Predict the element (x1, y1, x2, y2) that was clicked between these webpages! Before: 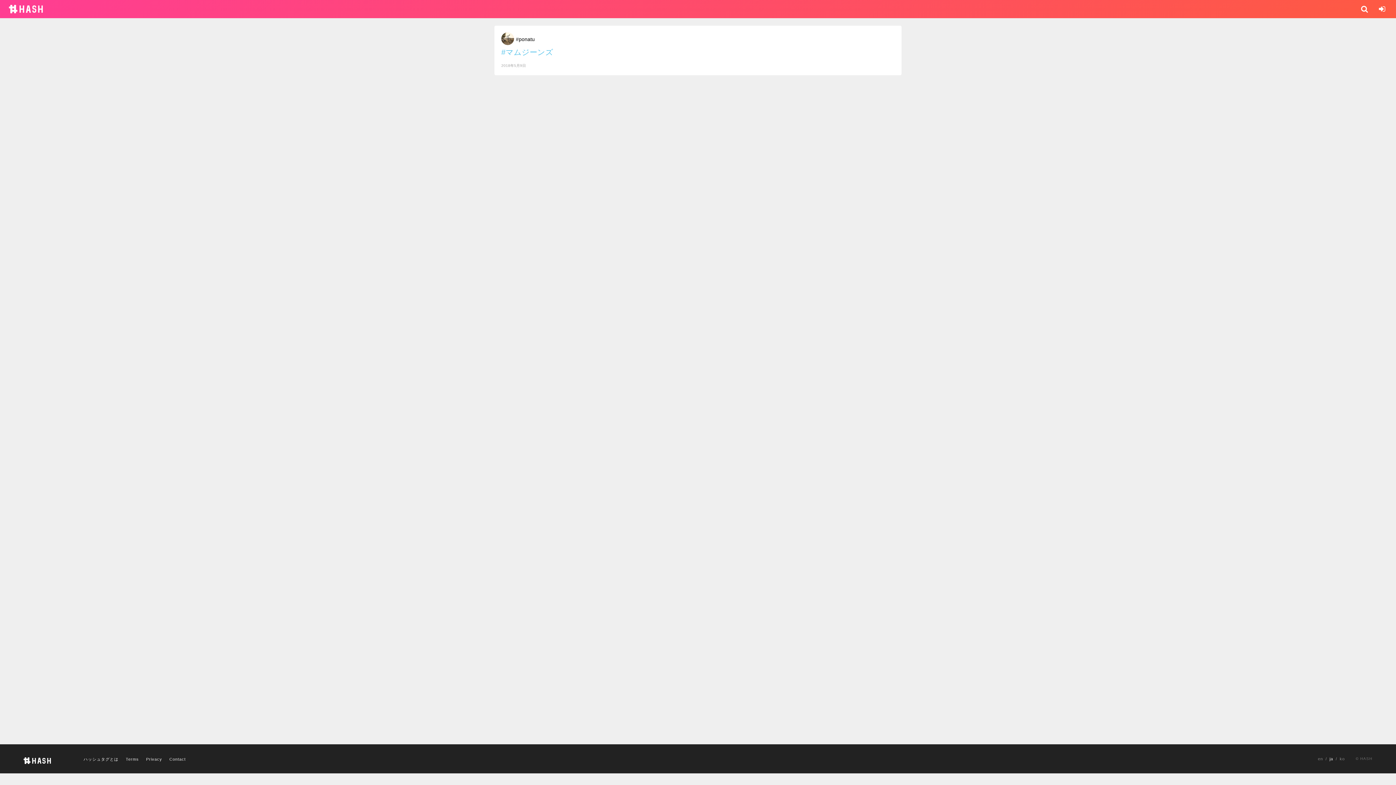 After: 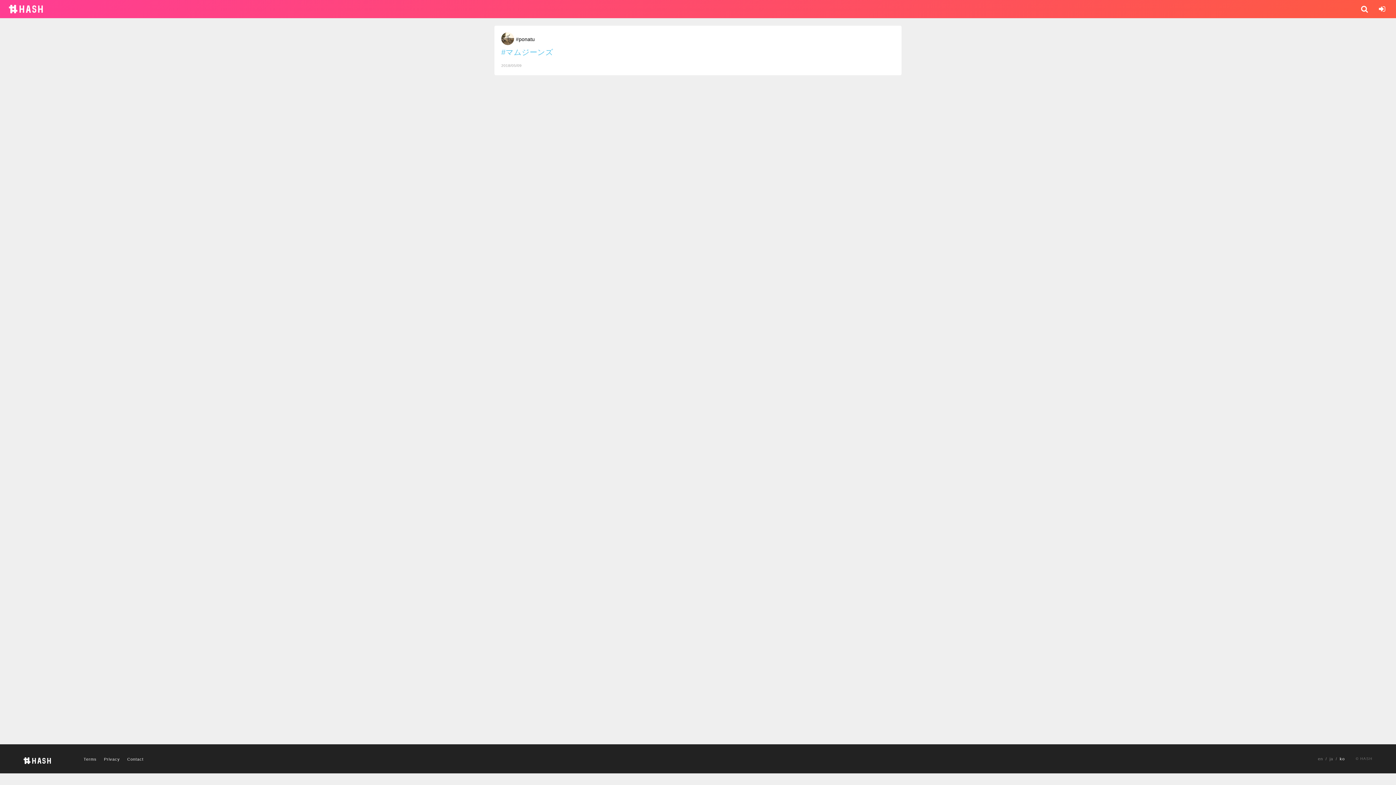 Action: bbox: (1340, 756, 1345, 761) label: ko